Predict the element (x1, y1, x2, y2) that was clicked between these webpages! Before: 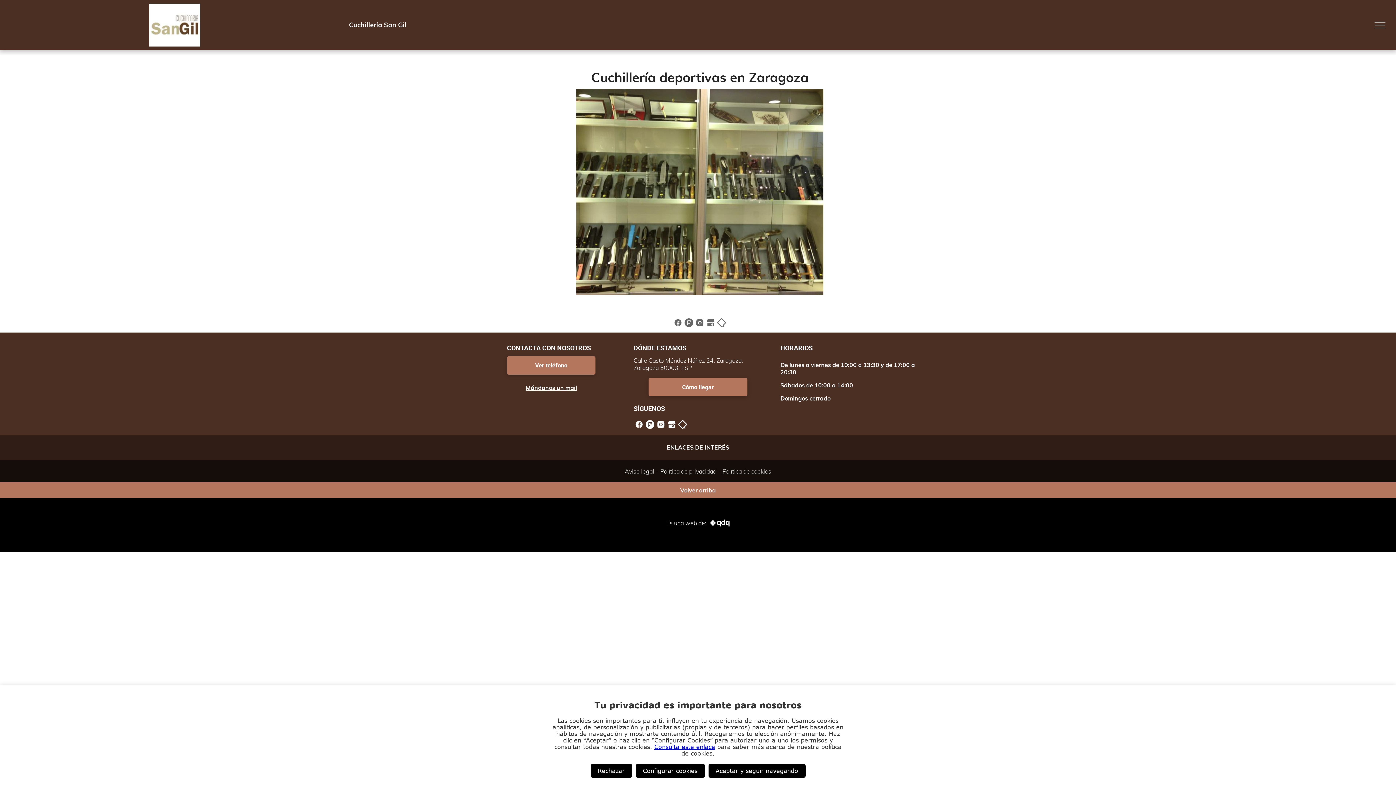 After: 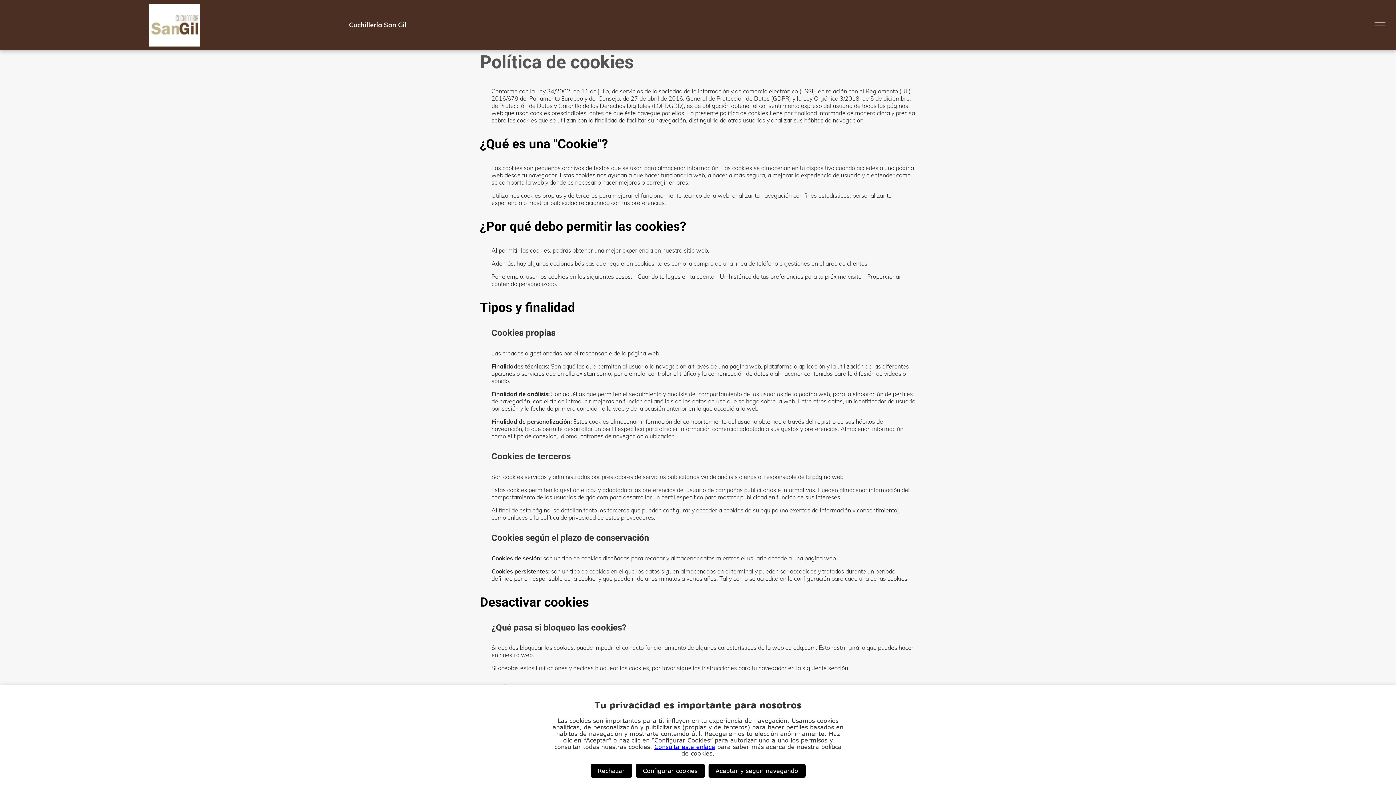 Action: label: Política de cookies bbox: (722, 467, 771, 475)